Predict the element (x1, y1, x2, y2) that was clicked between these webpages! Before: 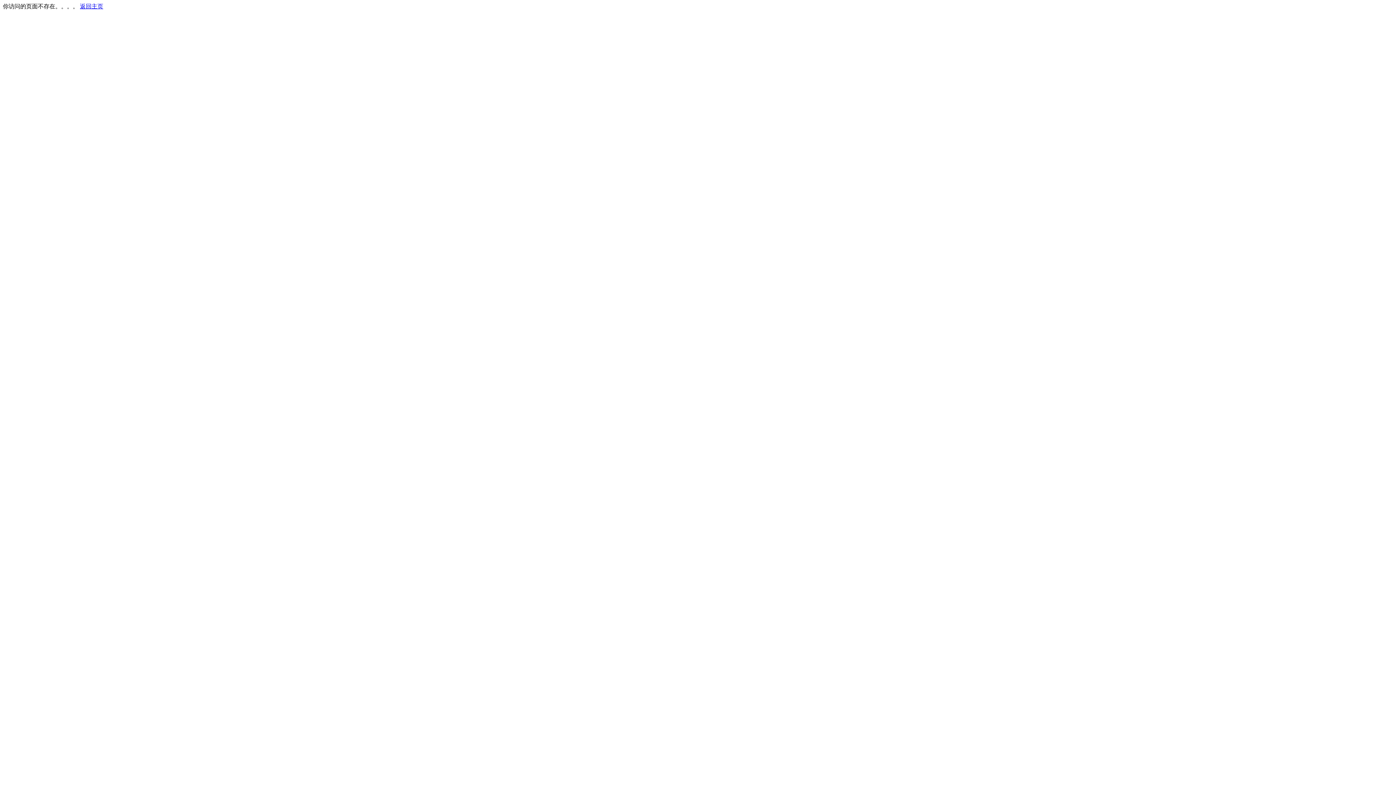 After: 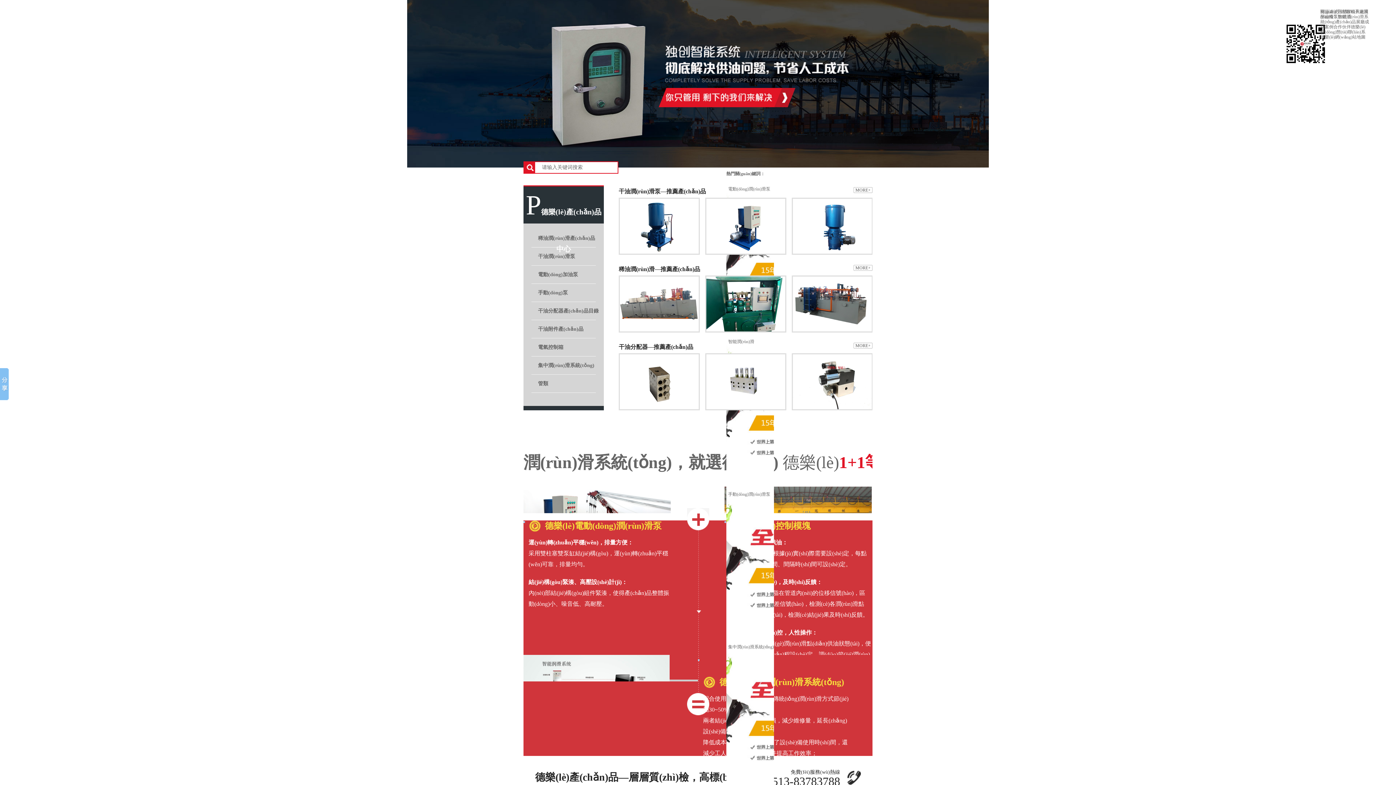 Action: bbox: (80, 3, 103, 9) label: 返回主页